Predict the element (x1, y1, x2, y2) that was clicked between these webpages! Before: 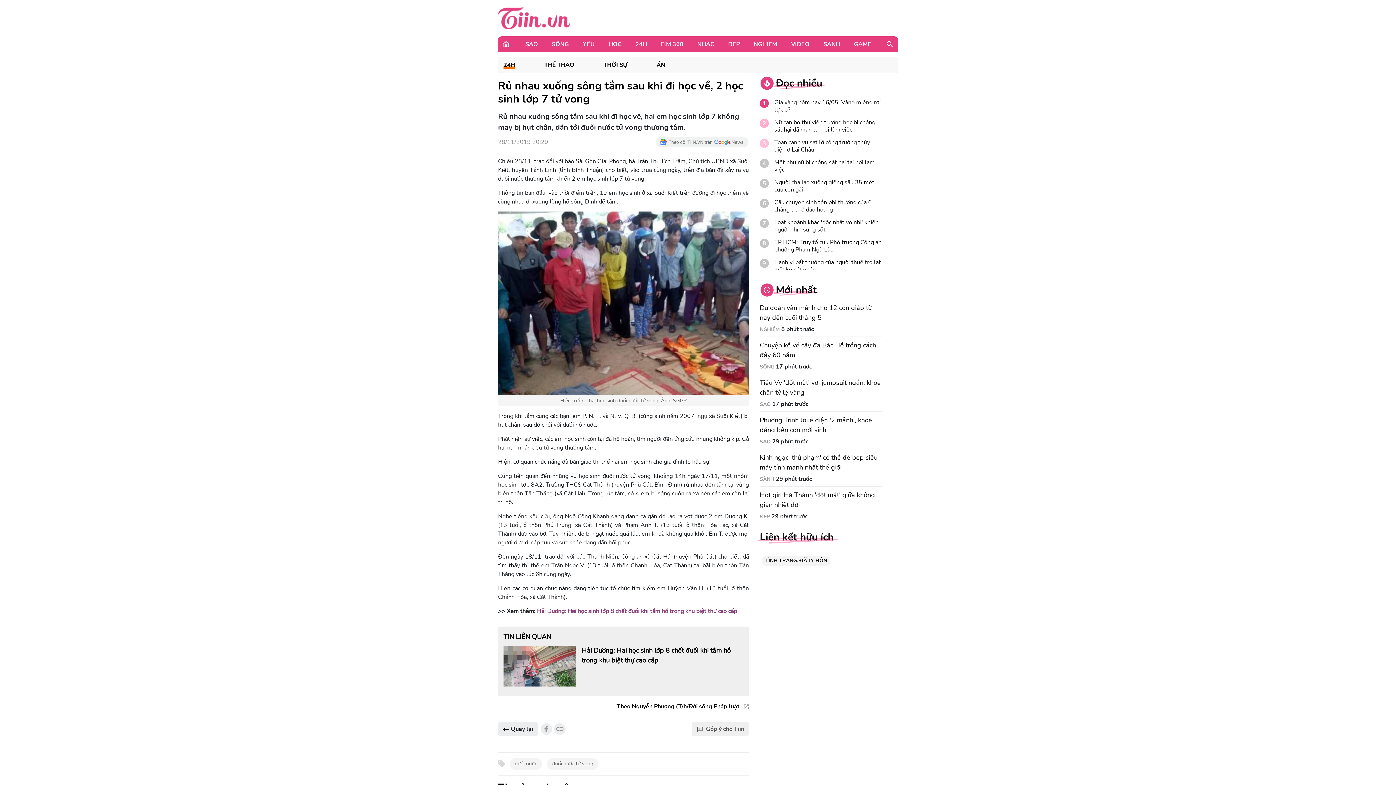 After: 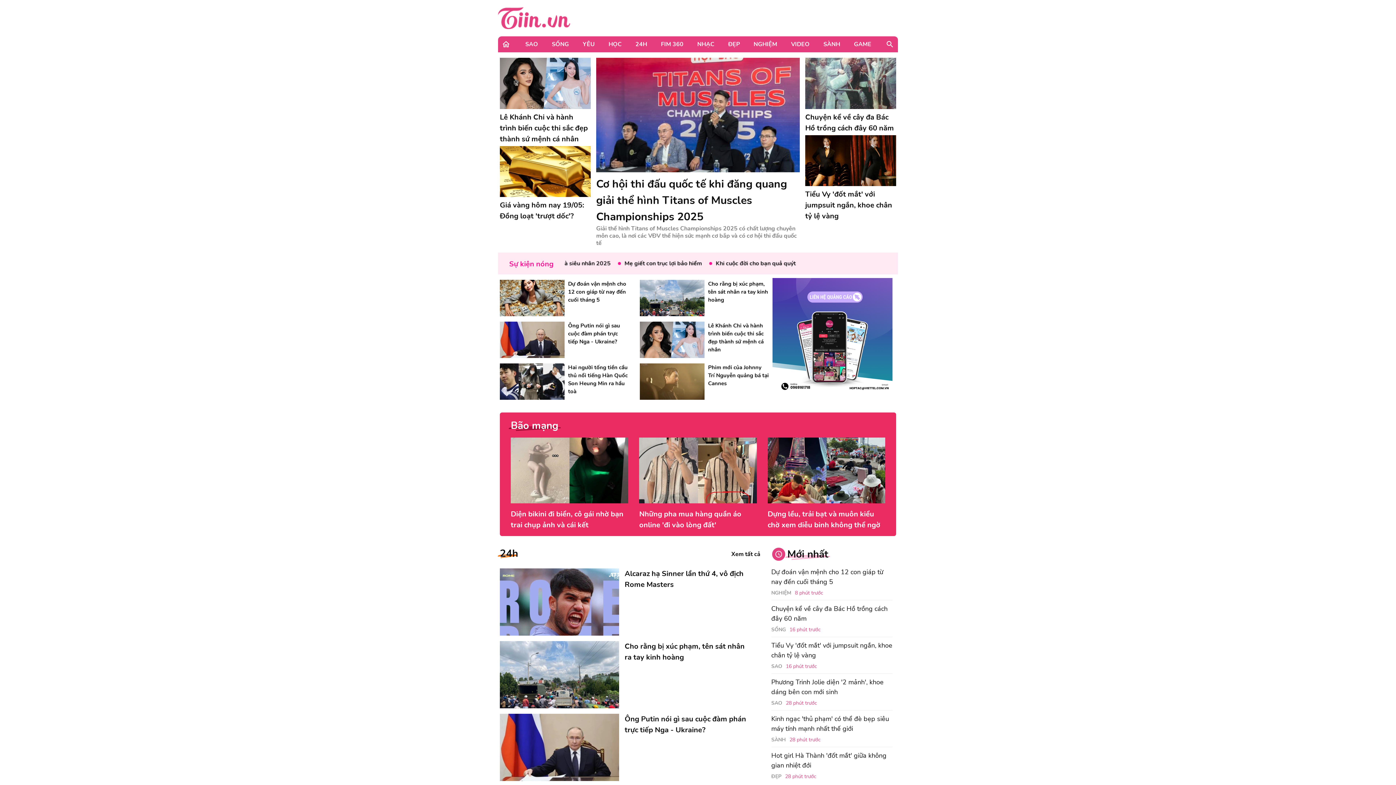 Action: bbox: (498, 13, 570, 21)